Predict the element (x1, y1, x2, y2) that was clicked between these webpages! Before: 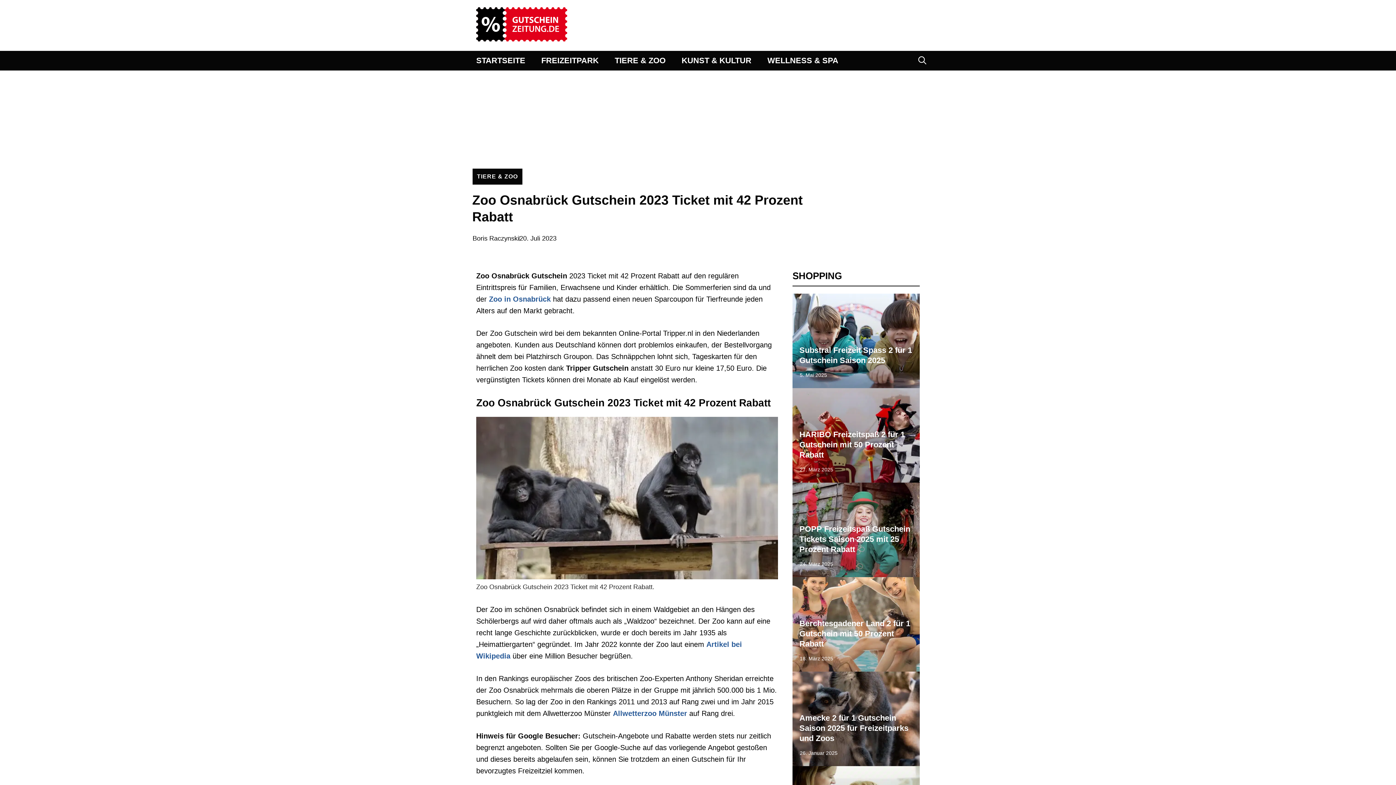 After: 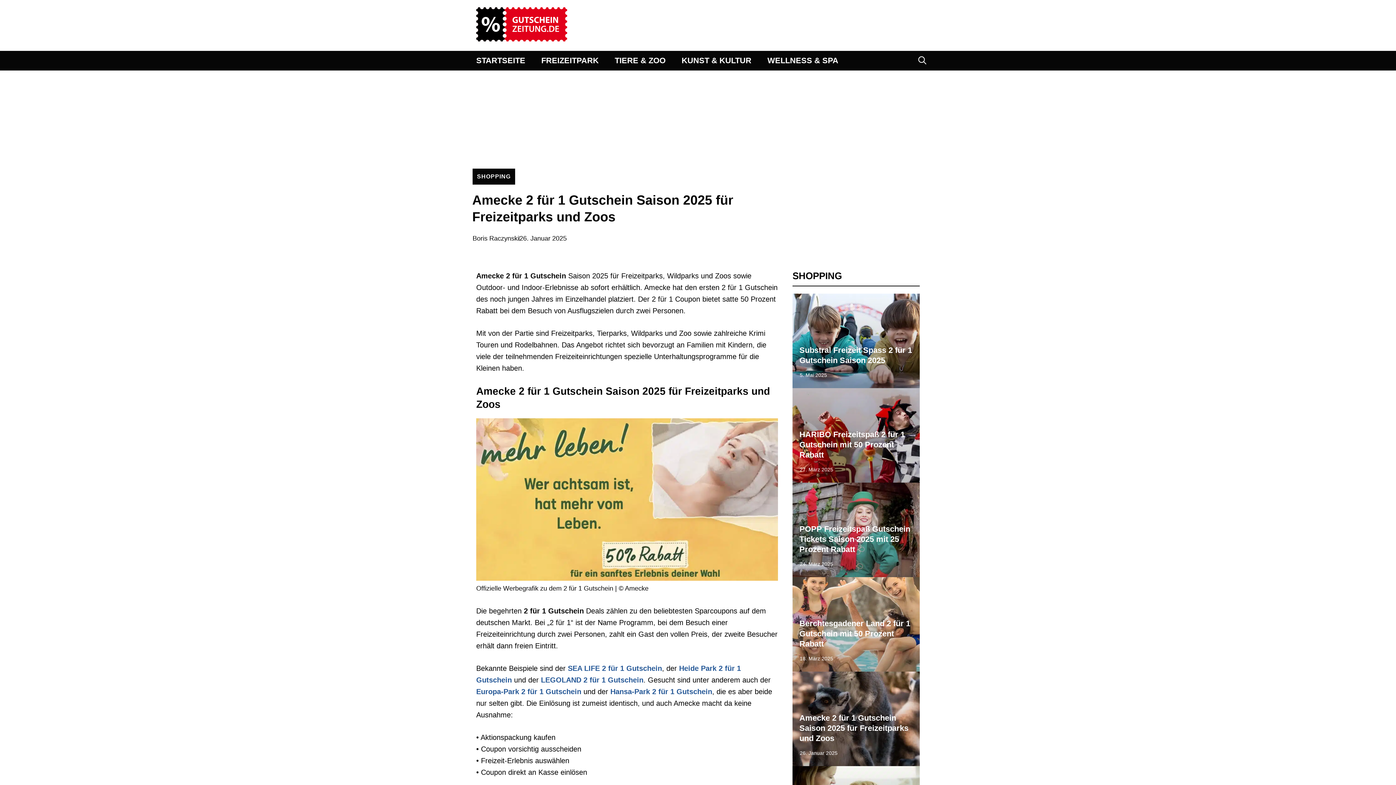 Action: bbox: (799, 713, 908, 743) label: Amecke 2 für 1 Gutschein Saison 2025 für Freizeitparks und Zoos